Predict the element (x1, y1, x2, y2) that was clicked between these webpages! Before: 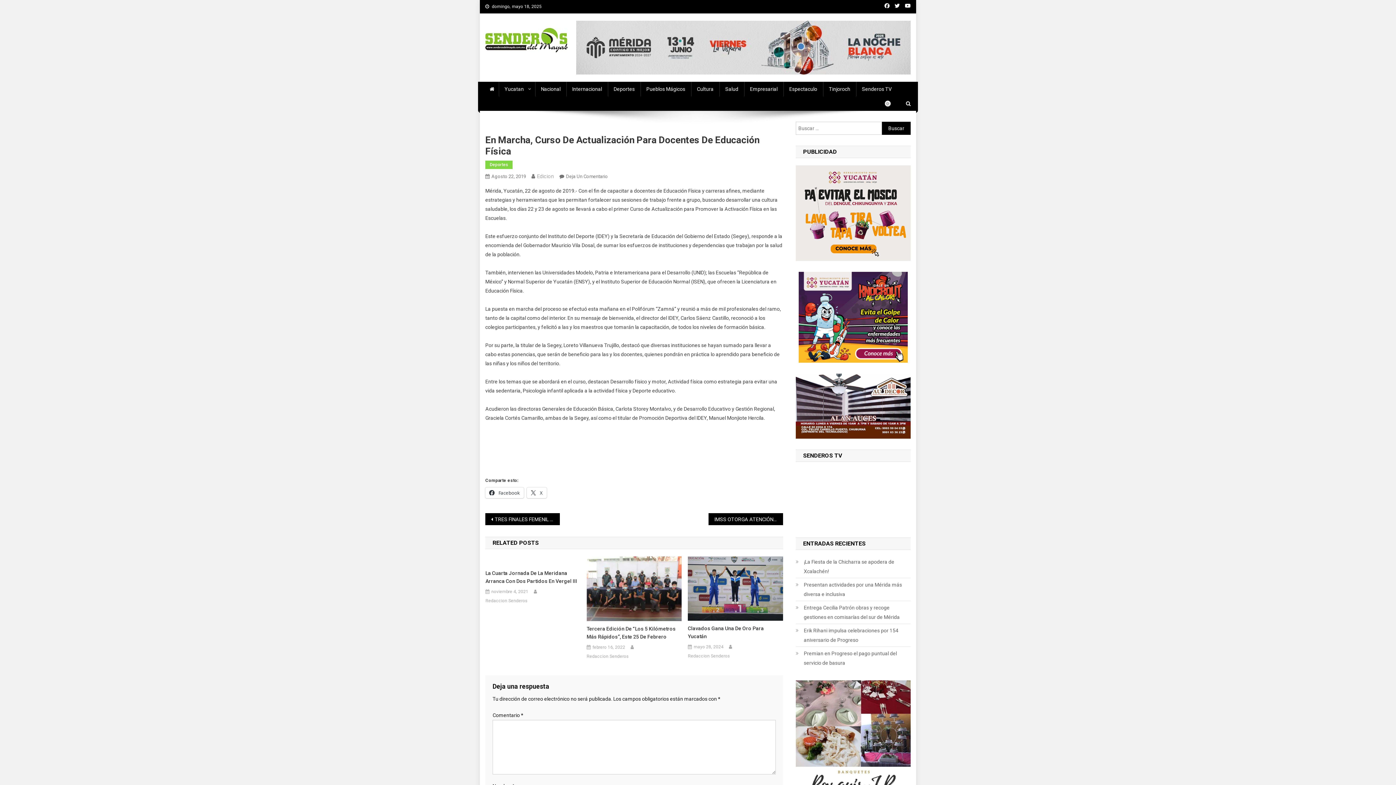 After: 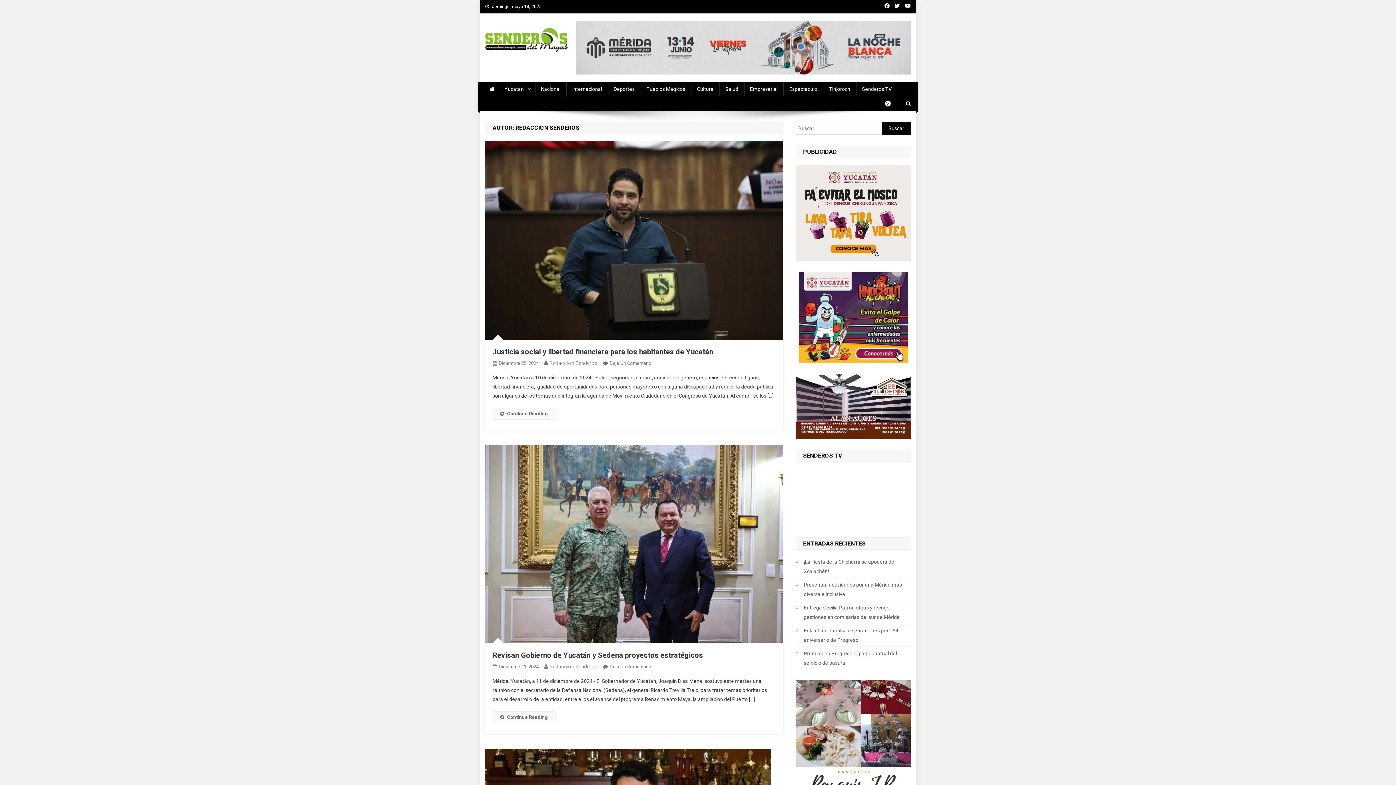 Action: label: Redaccion Senderos bbox: (485, 597, 527, 605)